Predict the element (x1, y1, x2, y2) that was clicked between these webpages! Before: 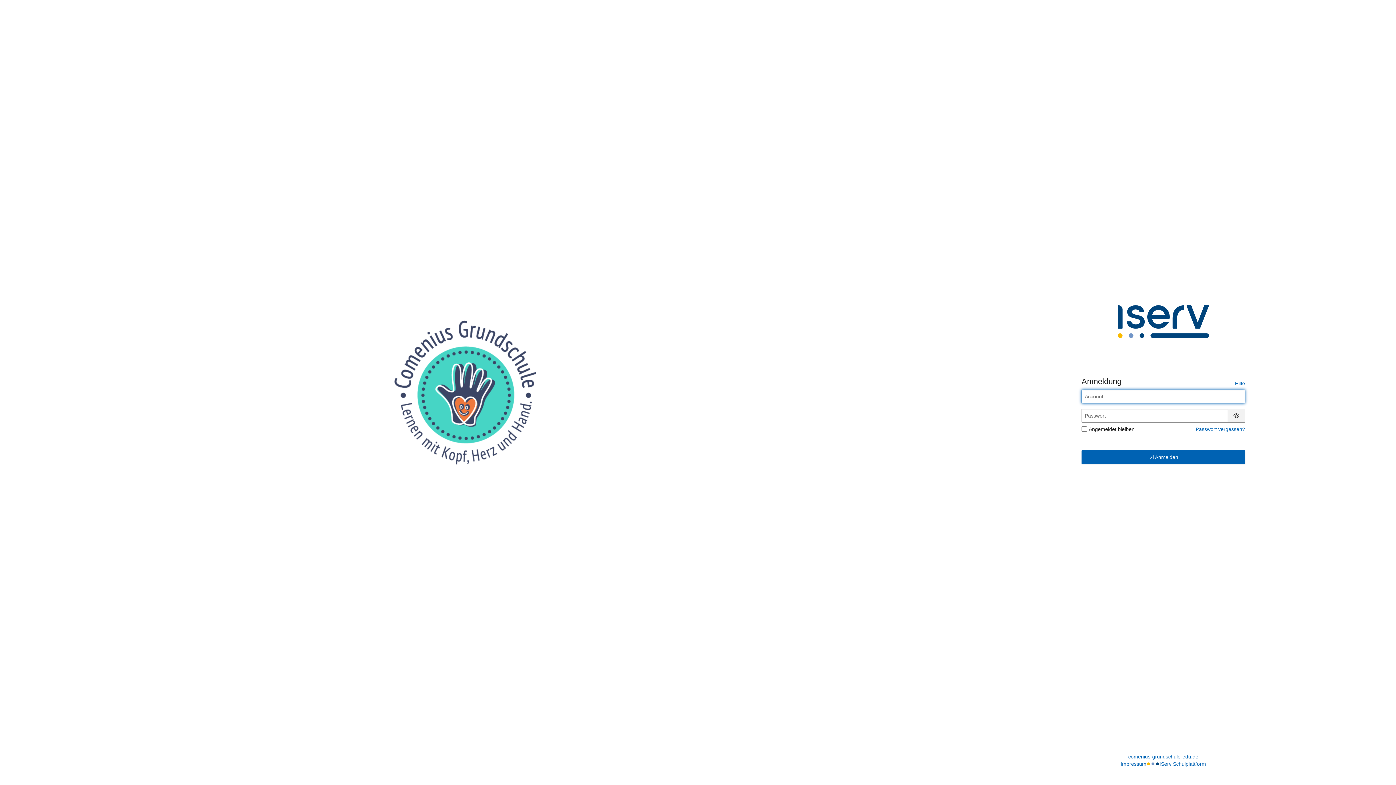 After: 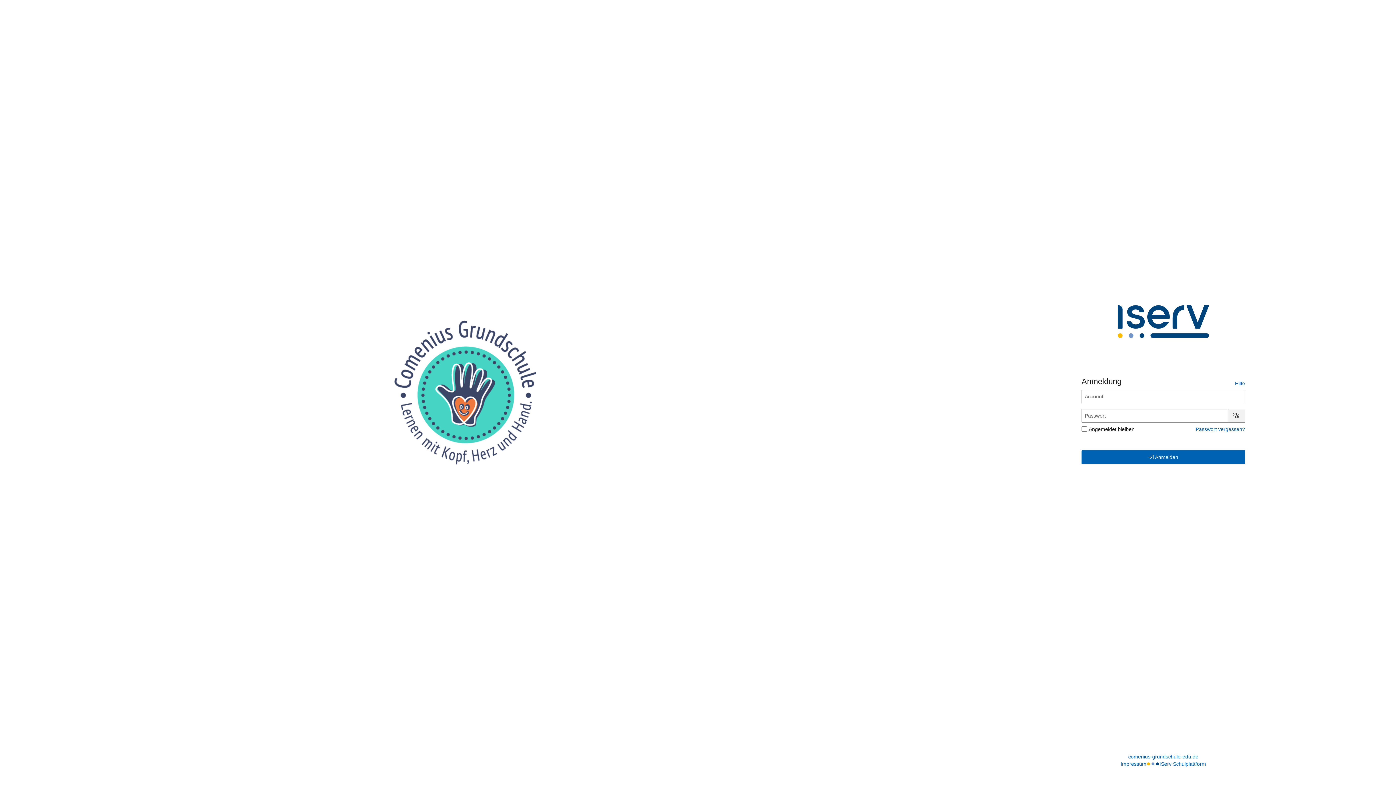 Action: bbox: (1231, 412, 1242, 418) label: Passwort anzeigen